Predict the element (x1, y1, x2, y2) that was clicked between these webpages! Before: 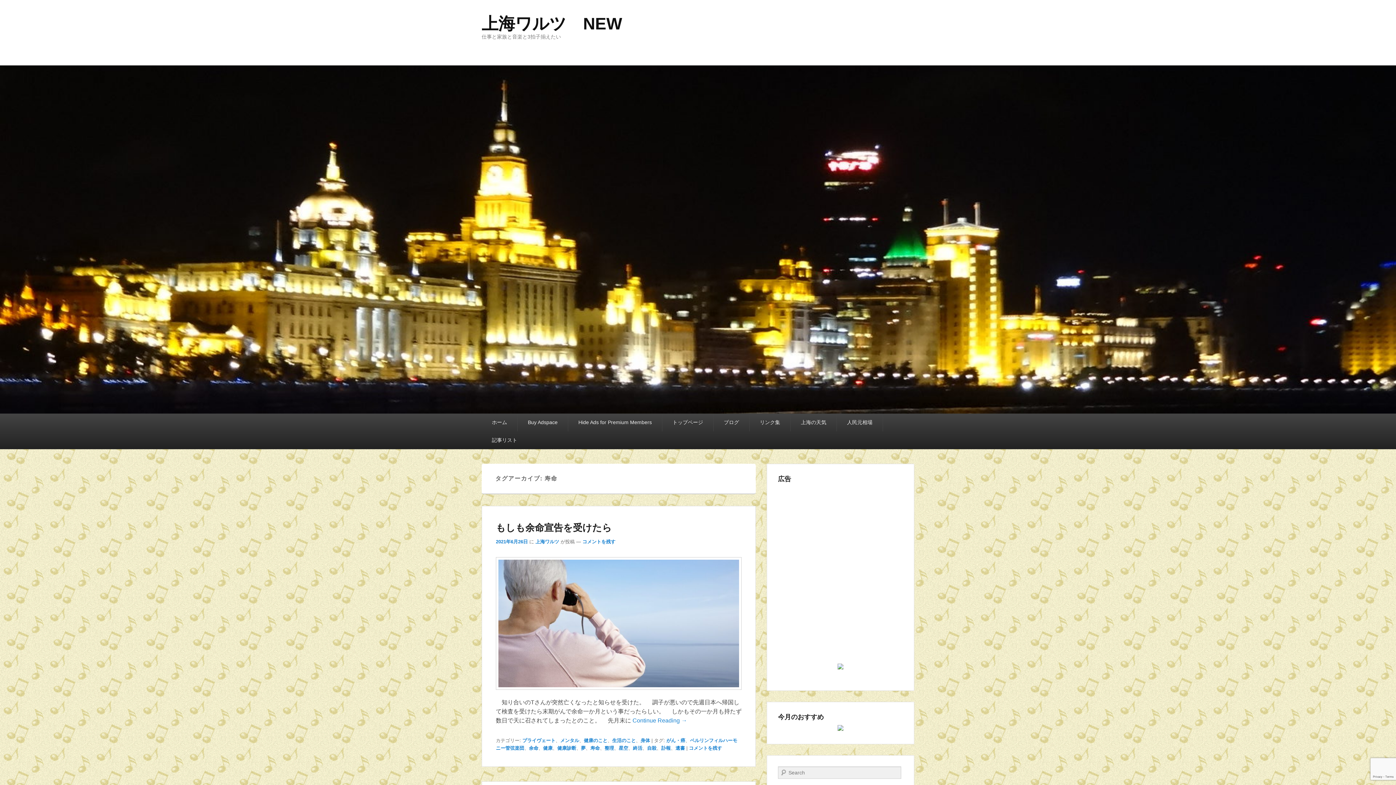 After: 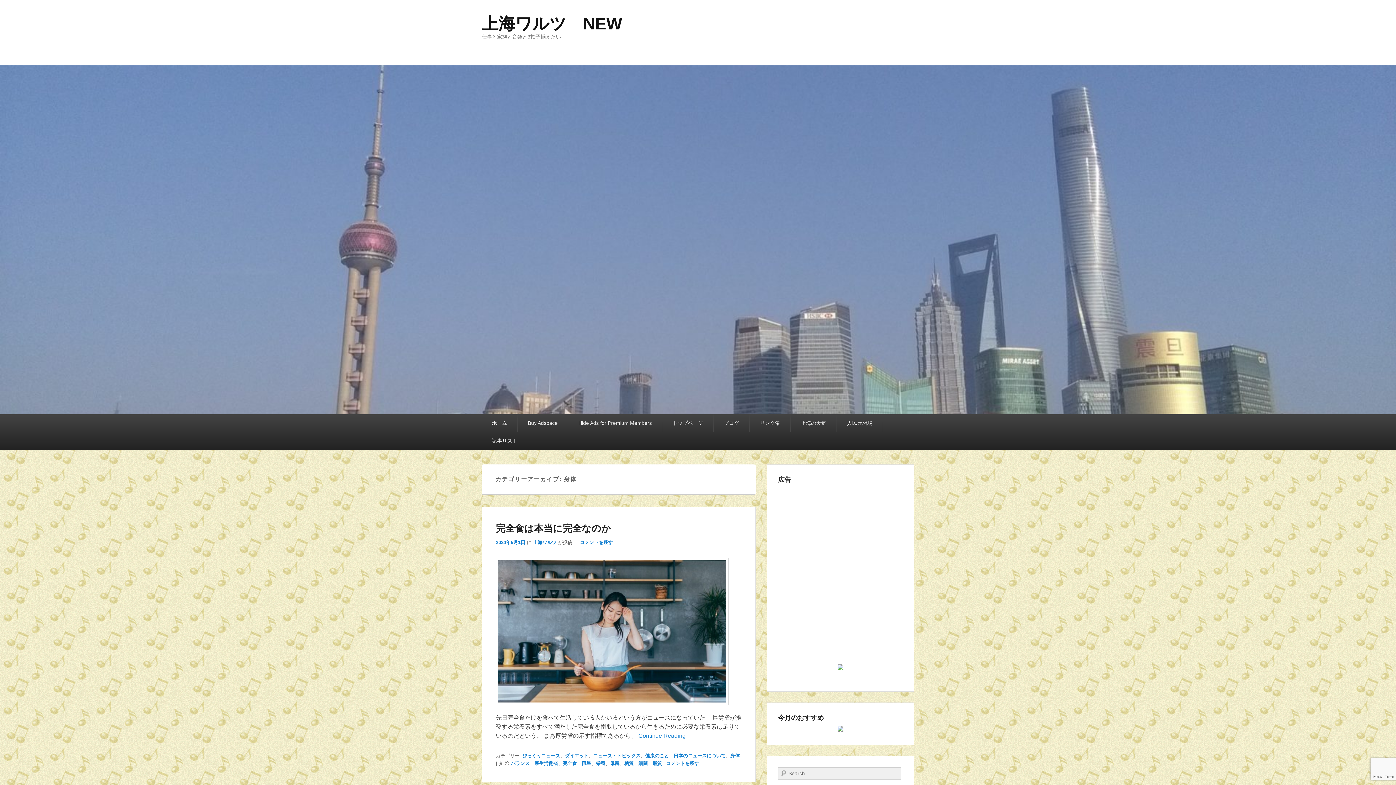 Action: bbox: (640, 738, 650, 743) label: 身体